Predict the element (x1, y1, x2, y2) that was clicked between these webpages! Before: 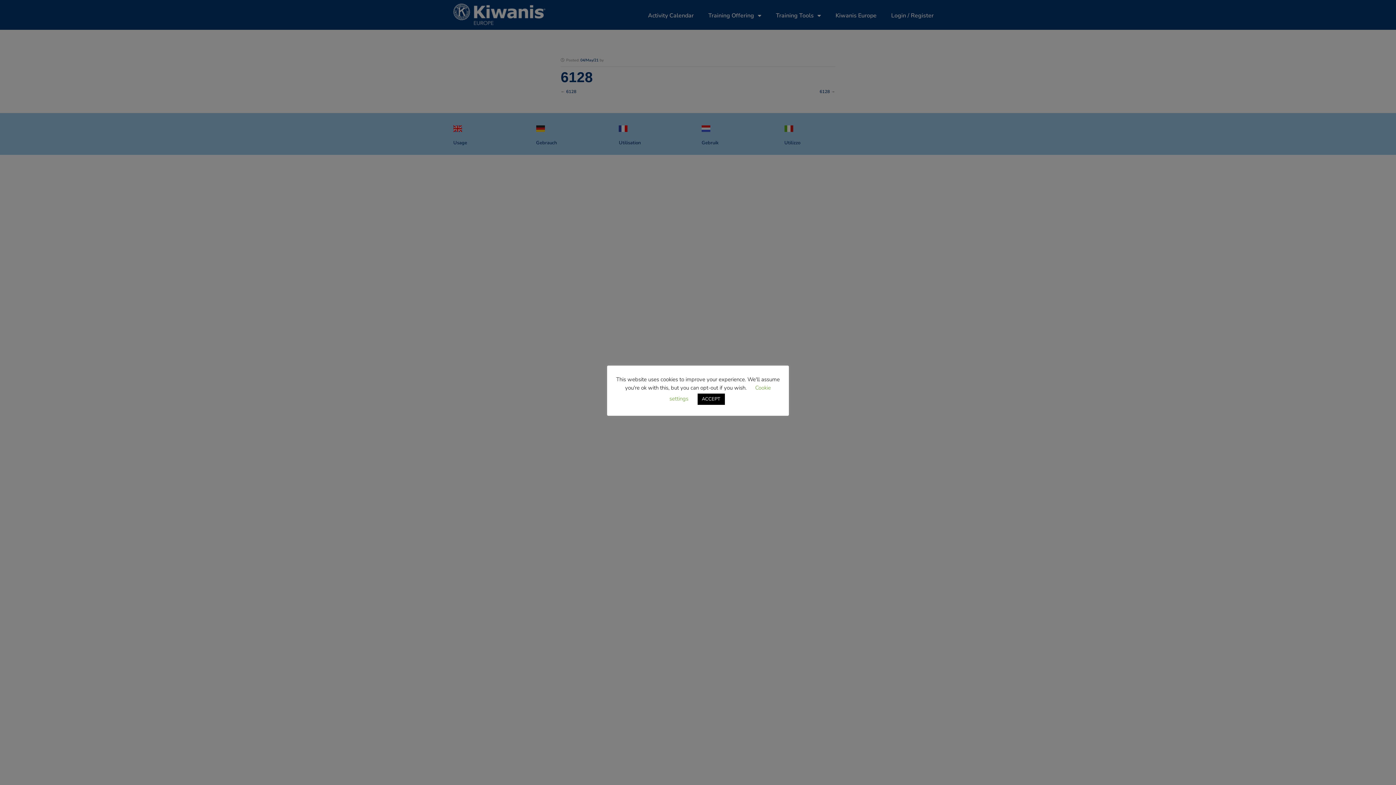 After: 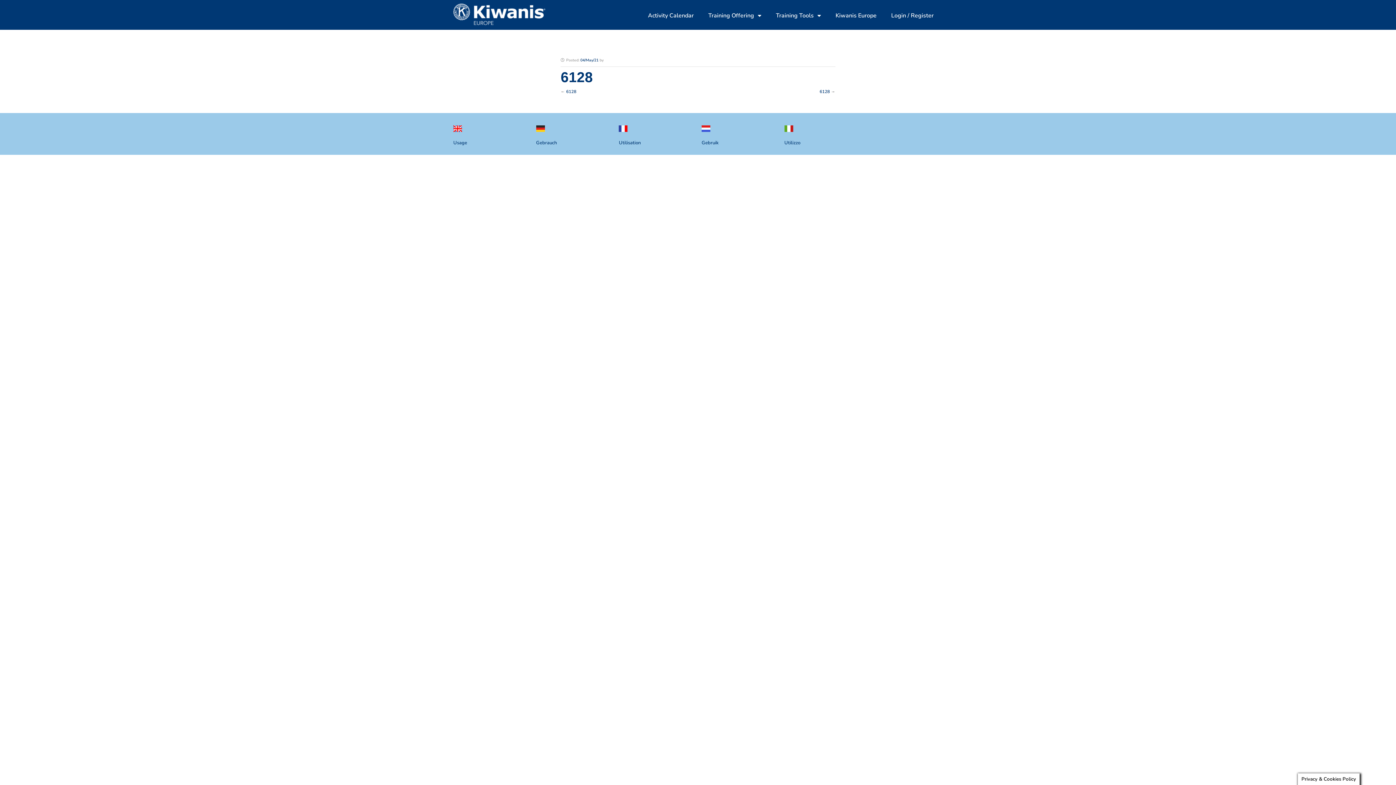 Action: label: ACCEPT bbox: (697, 393, 724, 405)